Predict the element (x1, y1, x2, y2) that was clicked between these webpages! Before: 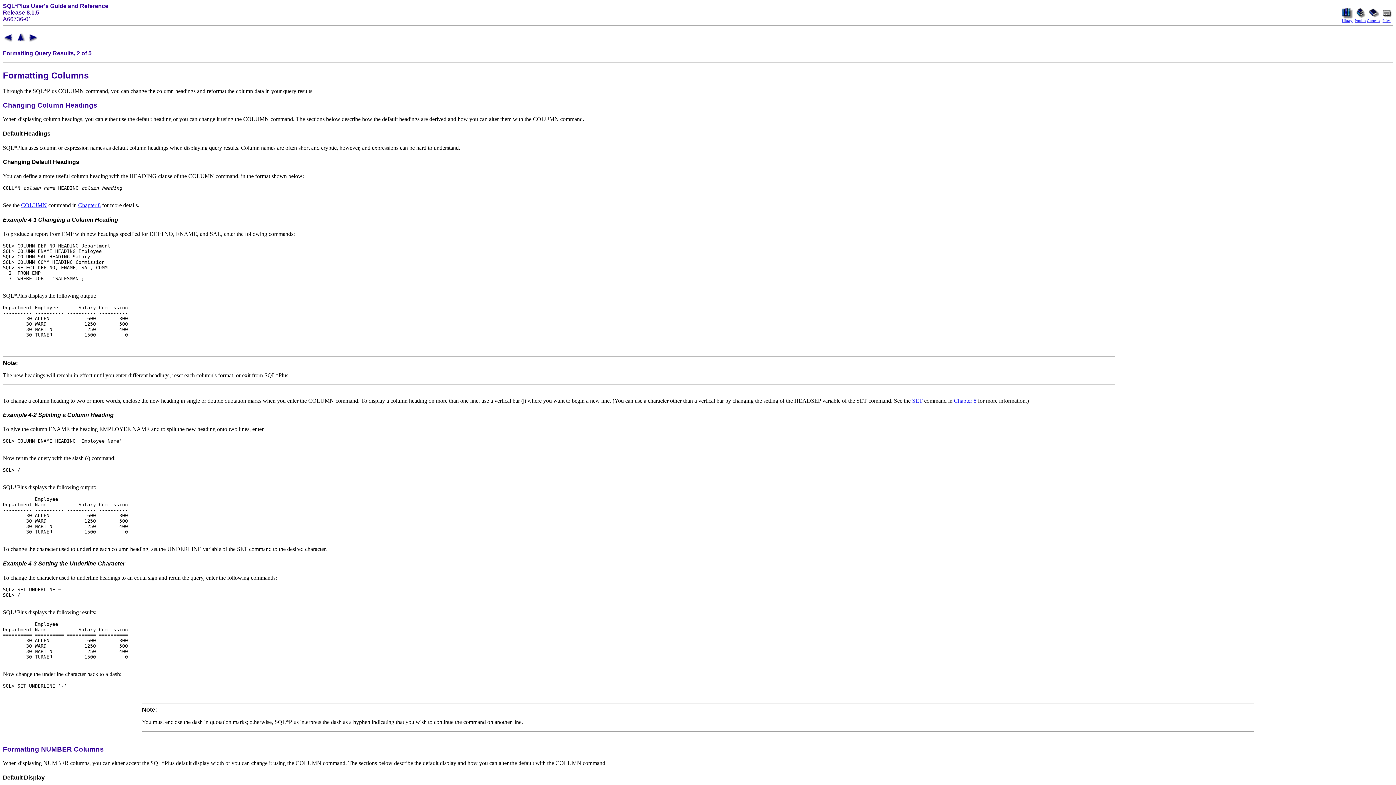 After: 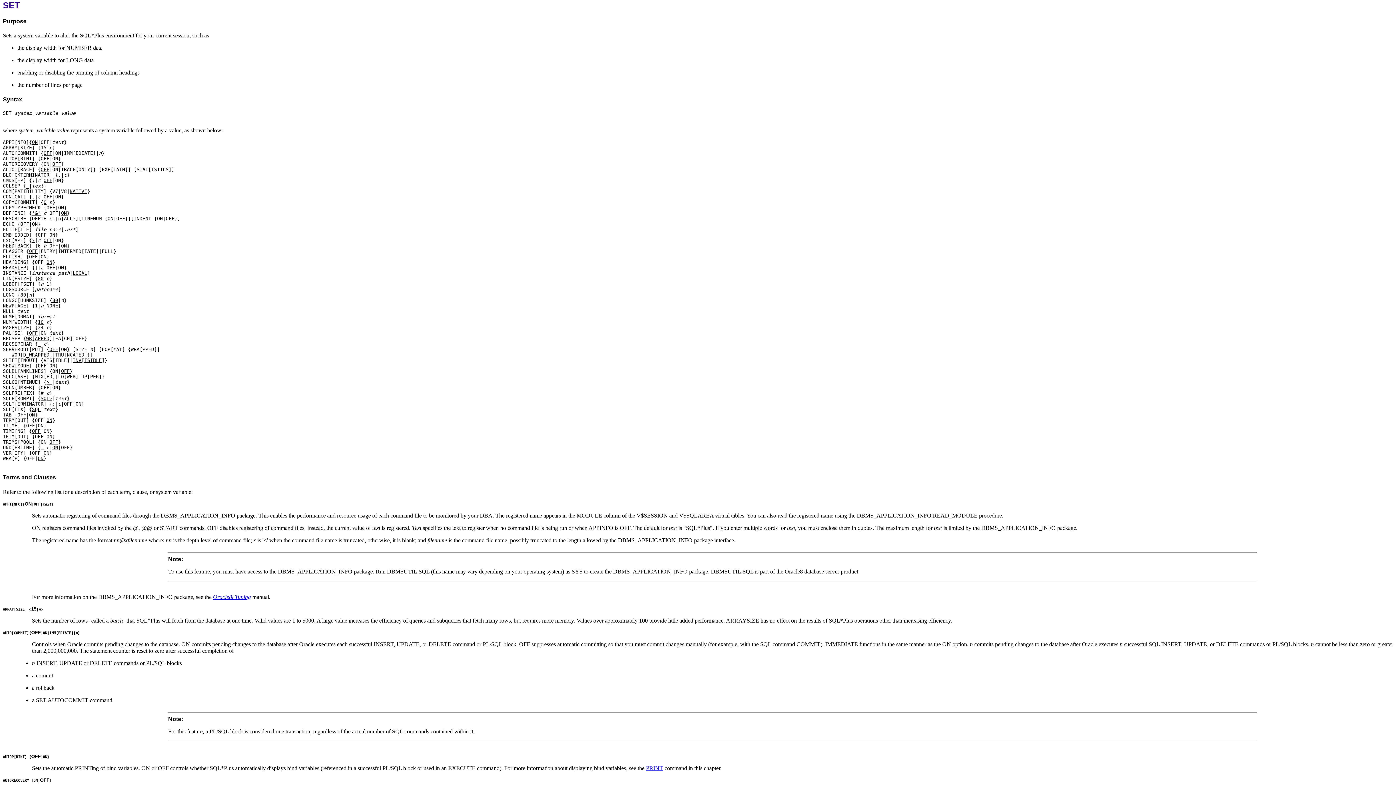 Action: bbox: (912, 397, 922, 403) label: SET